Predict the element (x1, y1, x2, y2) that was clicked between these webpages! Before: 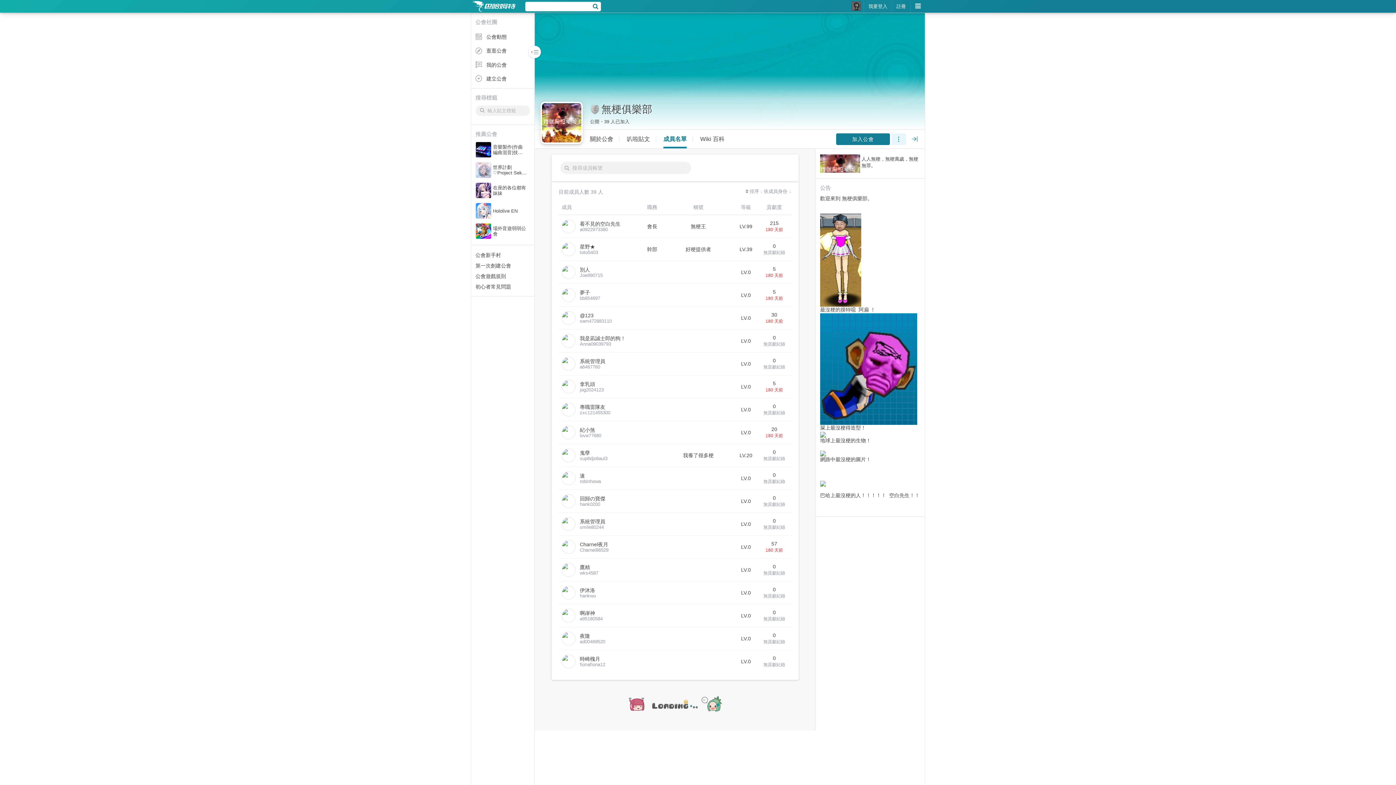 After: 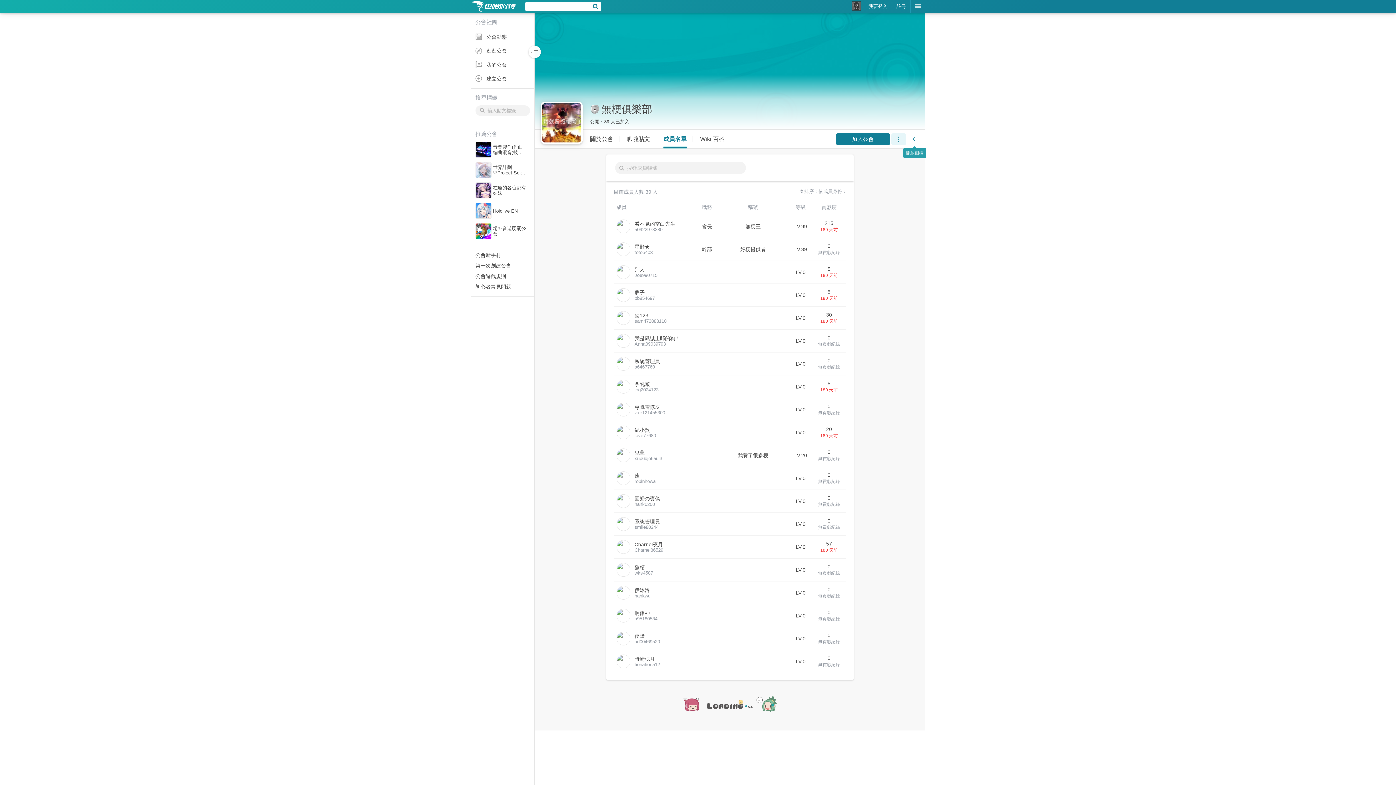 Action: bbox: (907, 133, 922, 144)